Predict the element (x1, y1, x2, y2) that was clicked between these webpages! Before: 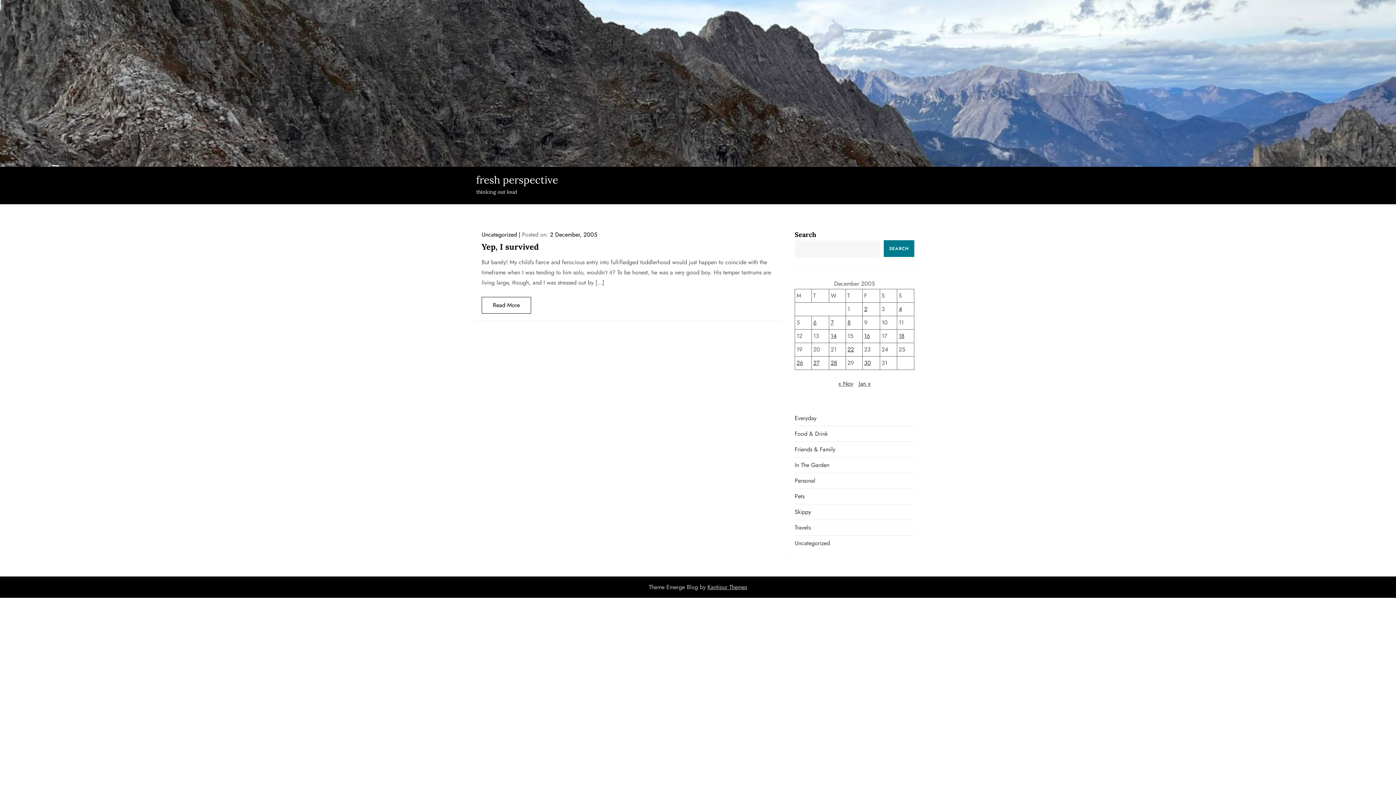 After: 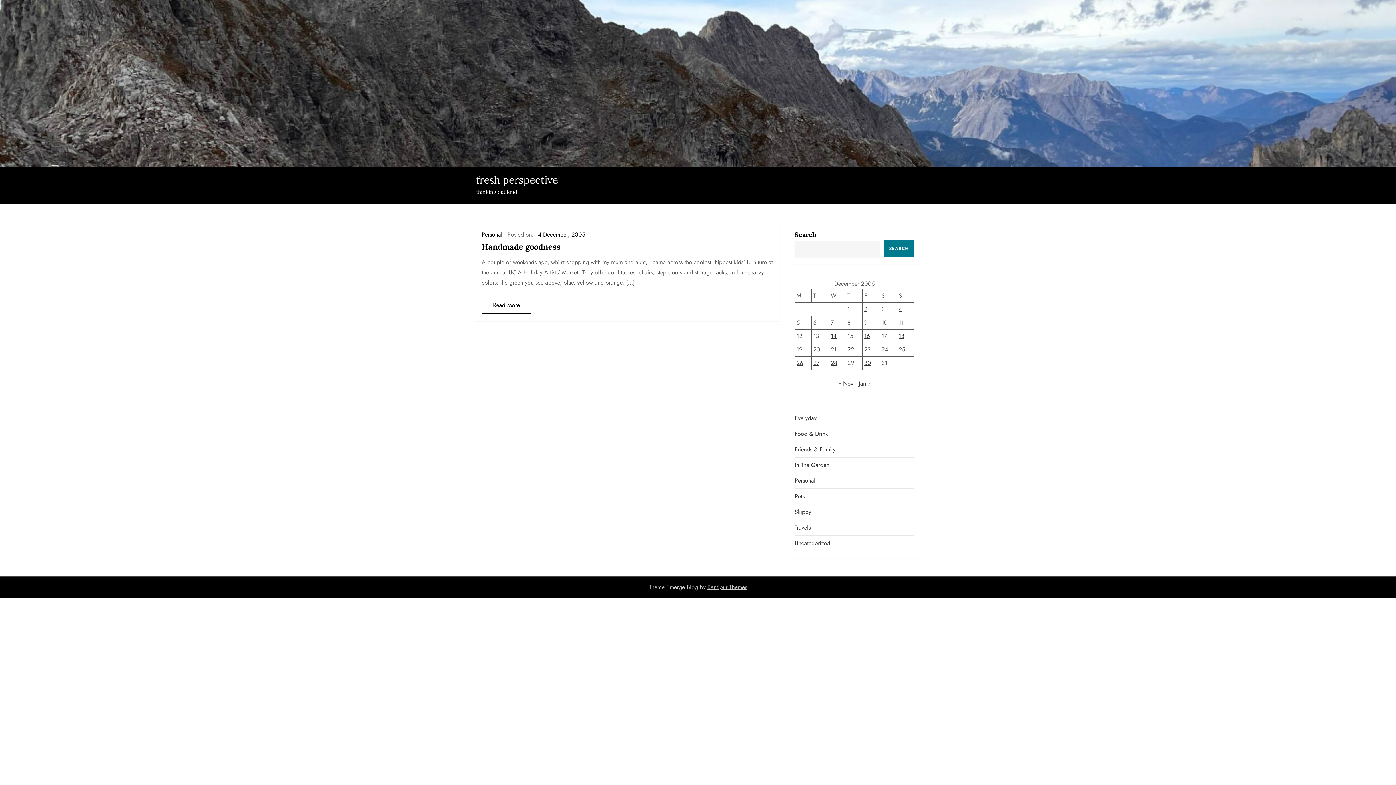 Action: label: Posts published on December 14, 2005 bbox: (830, 332, 836, 340)